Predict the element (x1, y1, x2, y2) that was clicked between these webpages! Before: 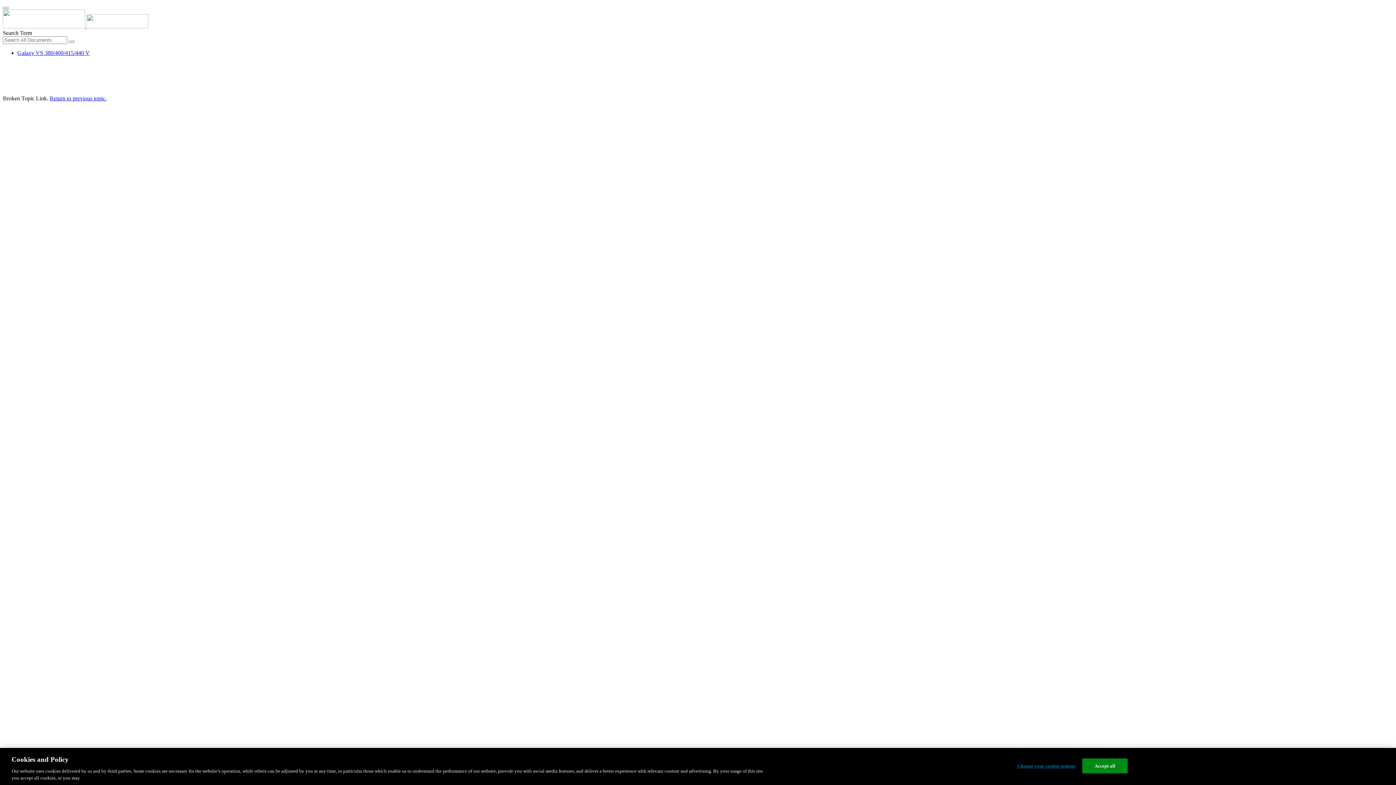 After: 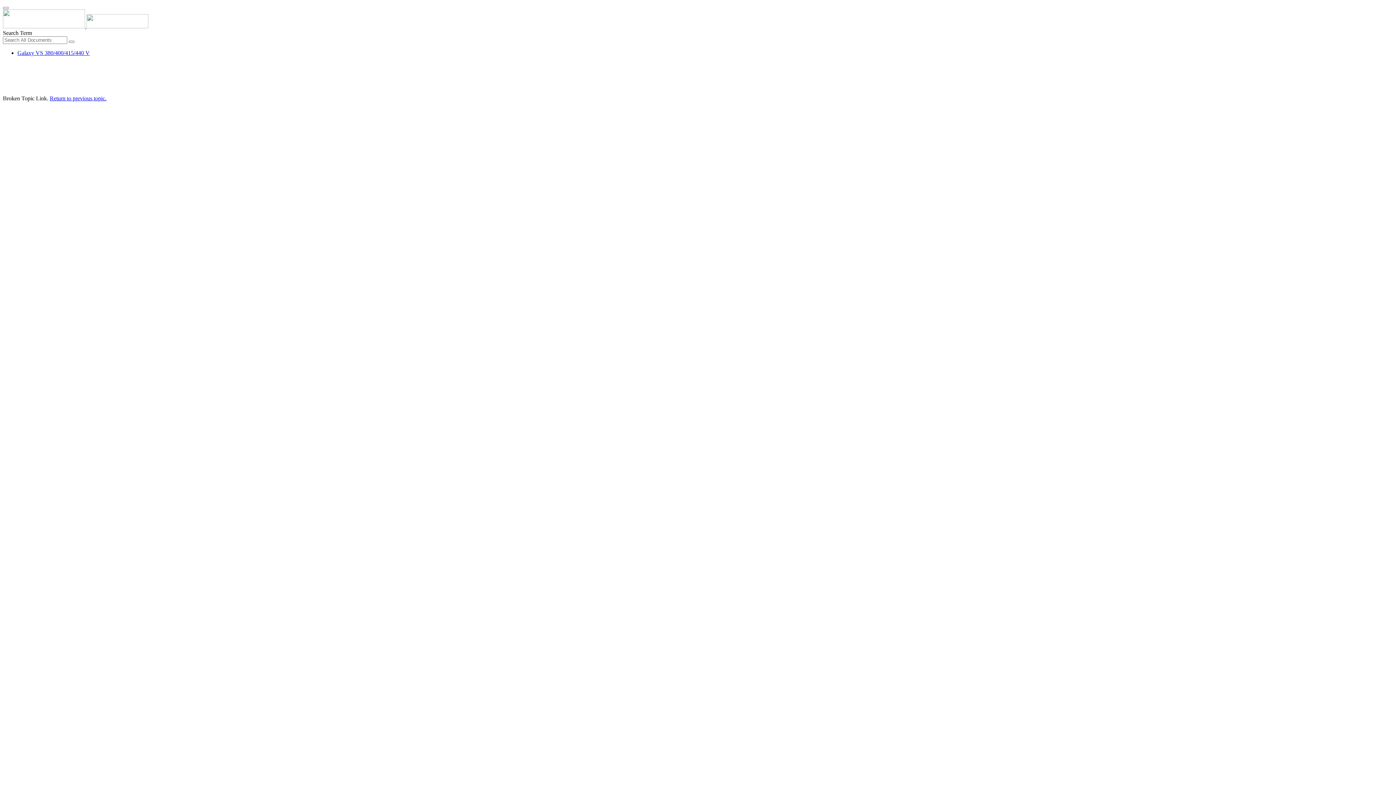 Action: bbox: (2, 23, 166, 29) label:  